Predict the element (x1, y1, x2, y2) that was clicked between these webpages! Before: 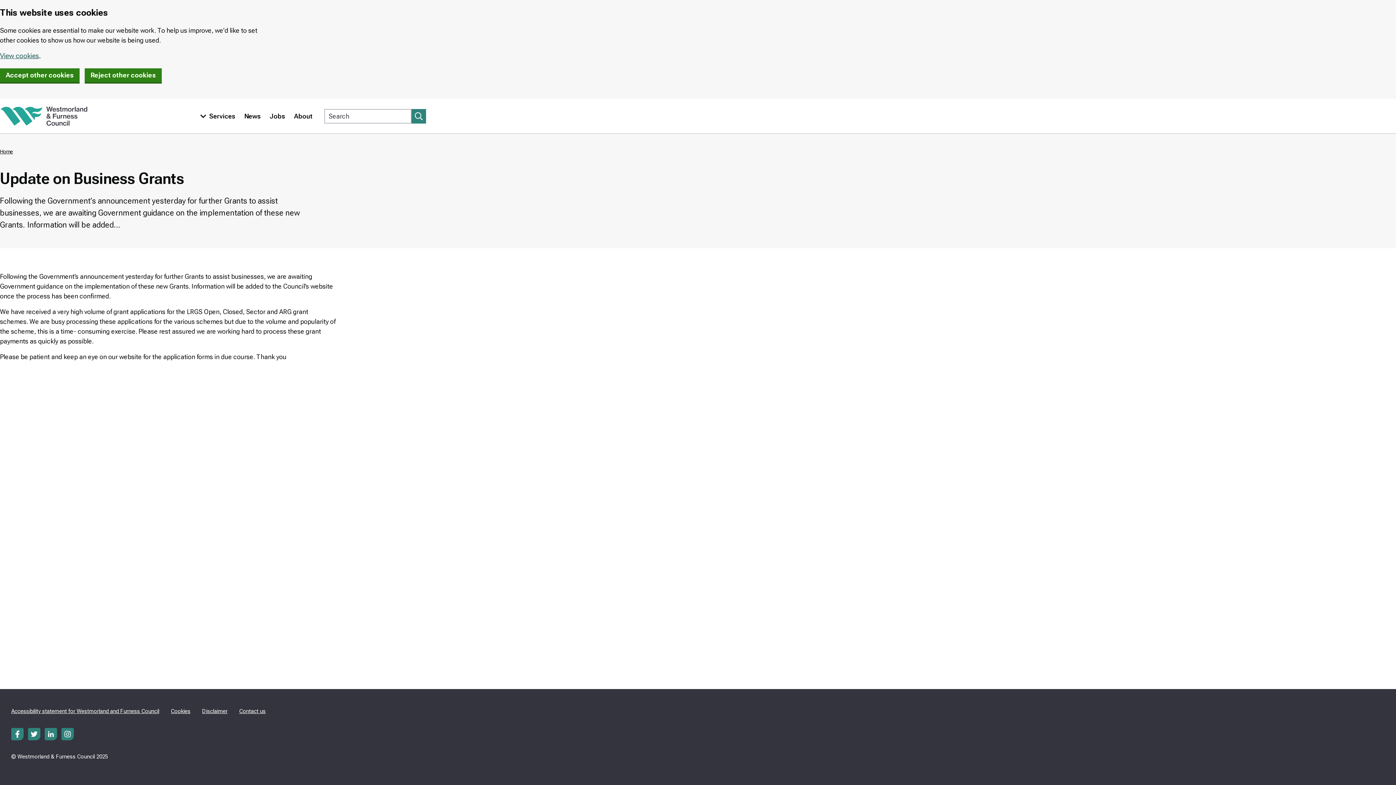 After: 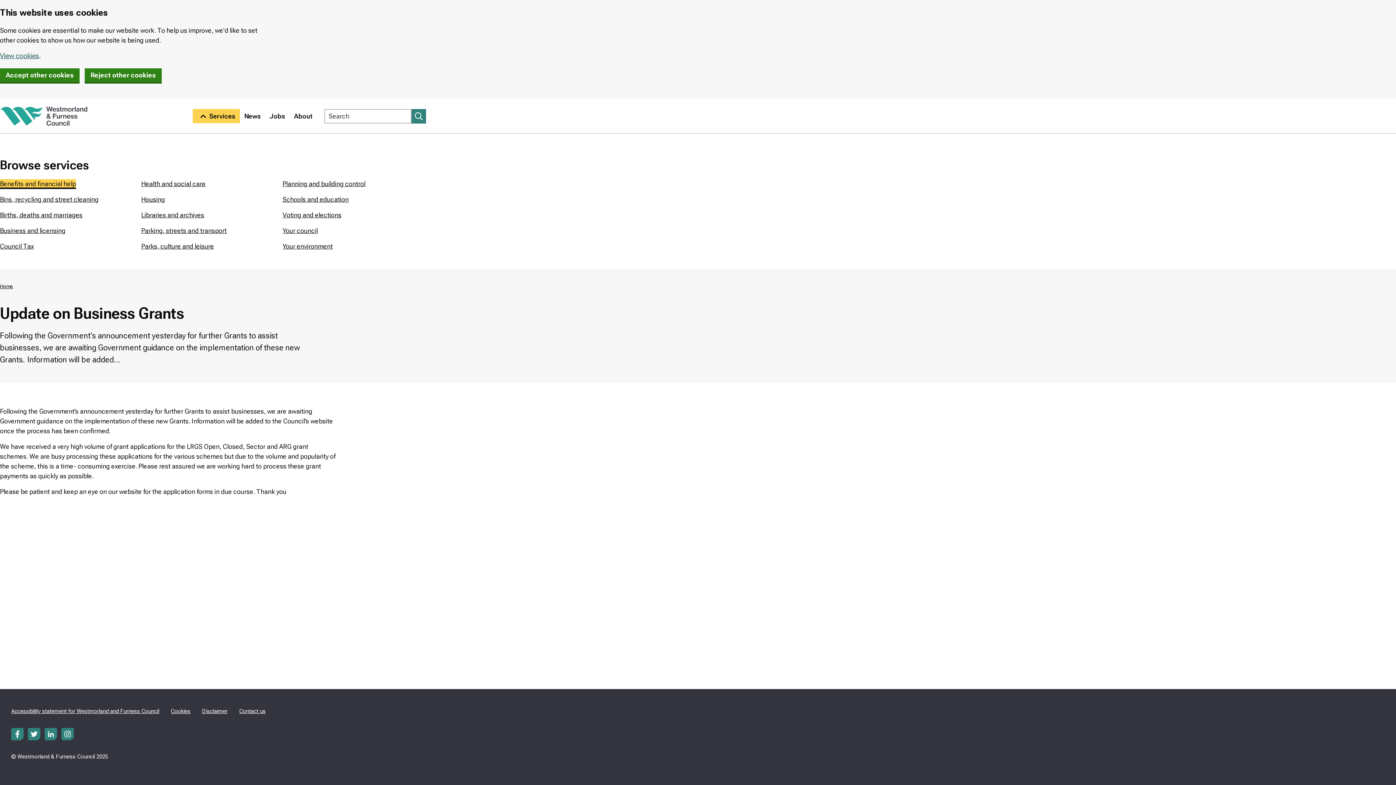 Action: bbox: (192, 109, 239, 123) label: Toggle services menu